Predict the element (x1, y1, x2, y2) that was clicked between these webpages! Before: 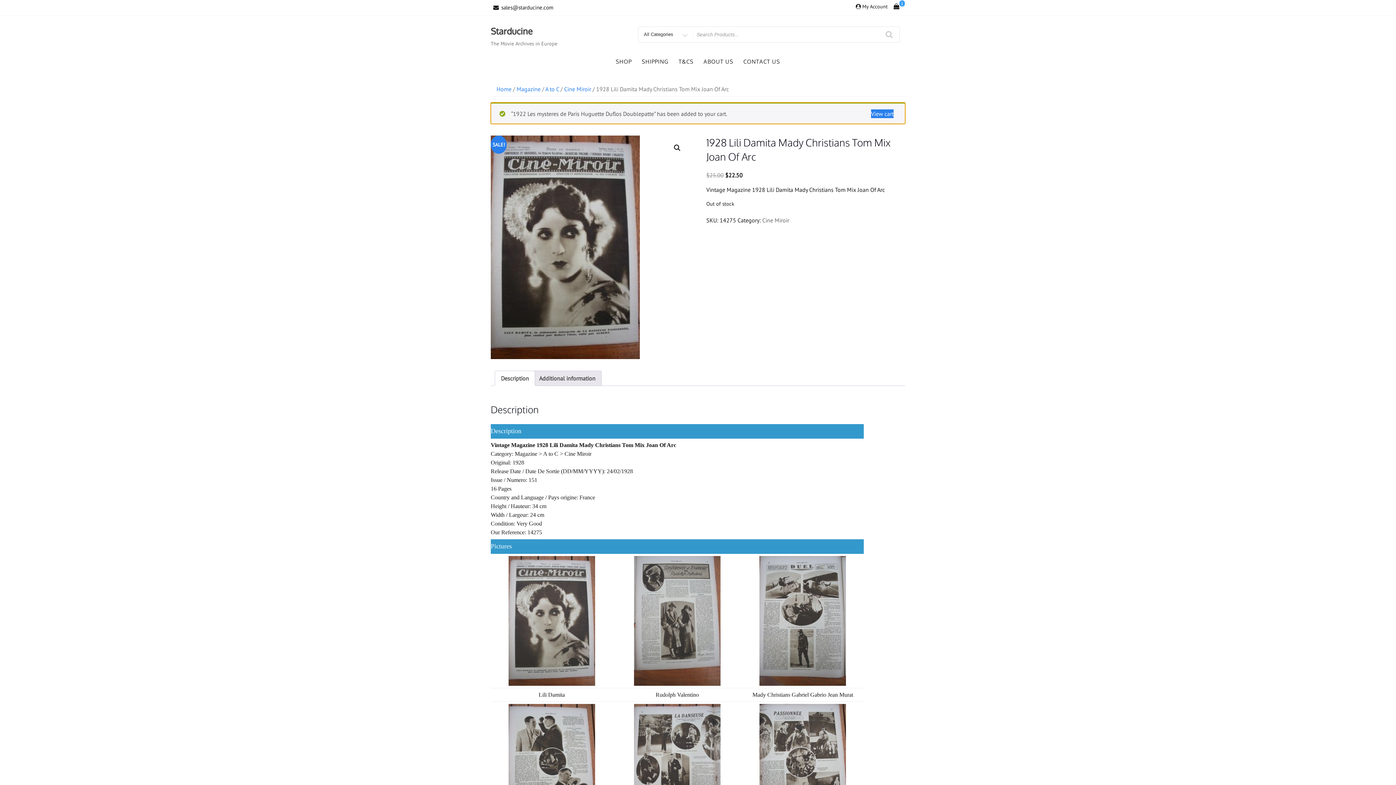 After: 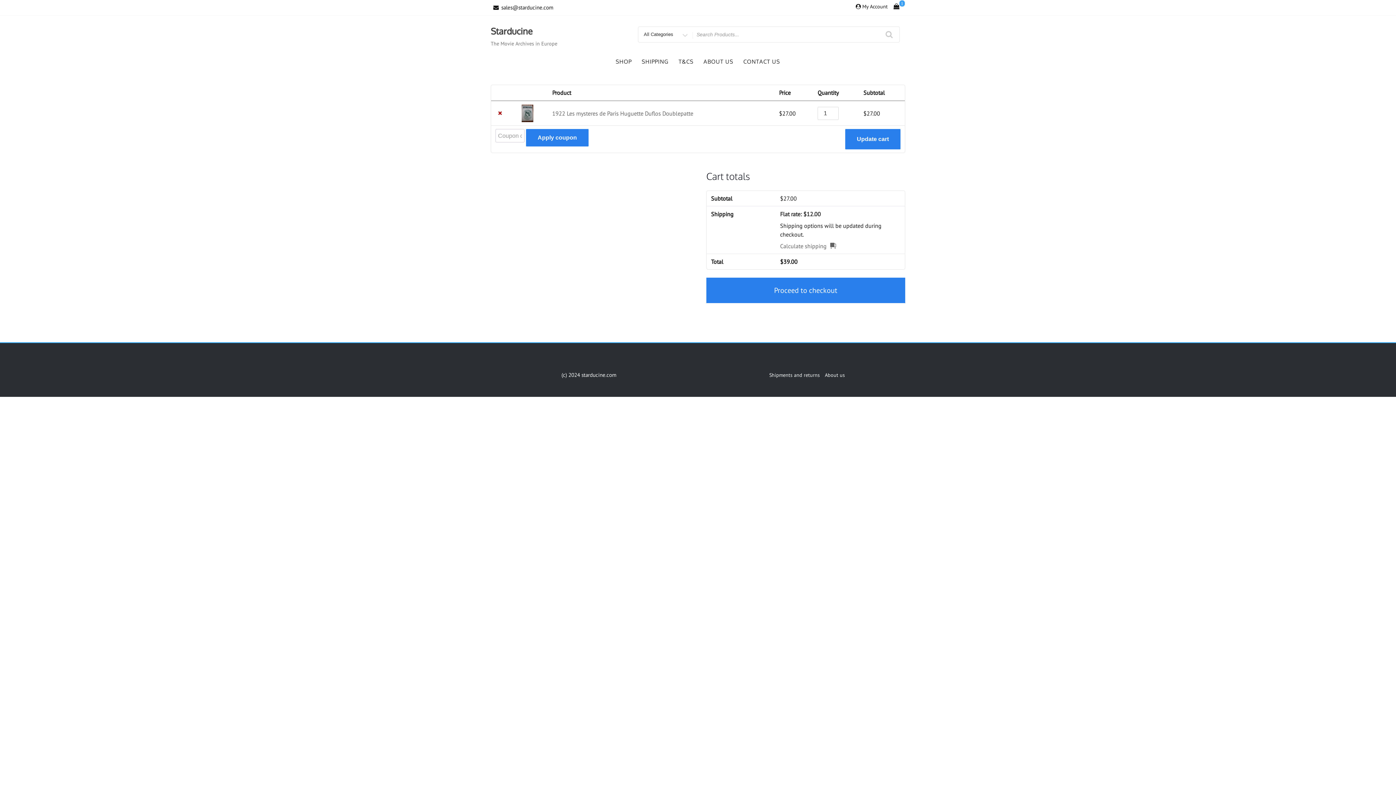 Action: label: 1 bbox: (891, 2, 901, 12)